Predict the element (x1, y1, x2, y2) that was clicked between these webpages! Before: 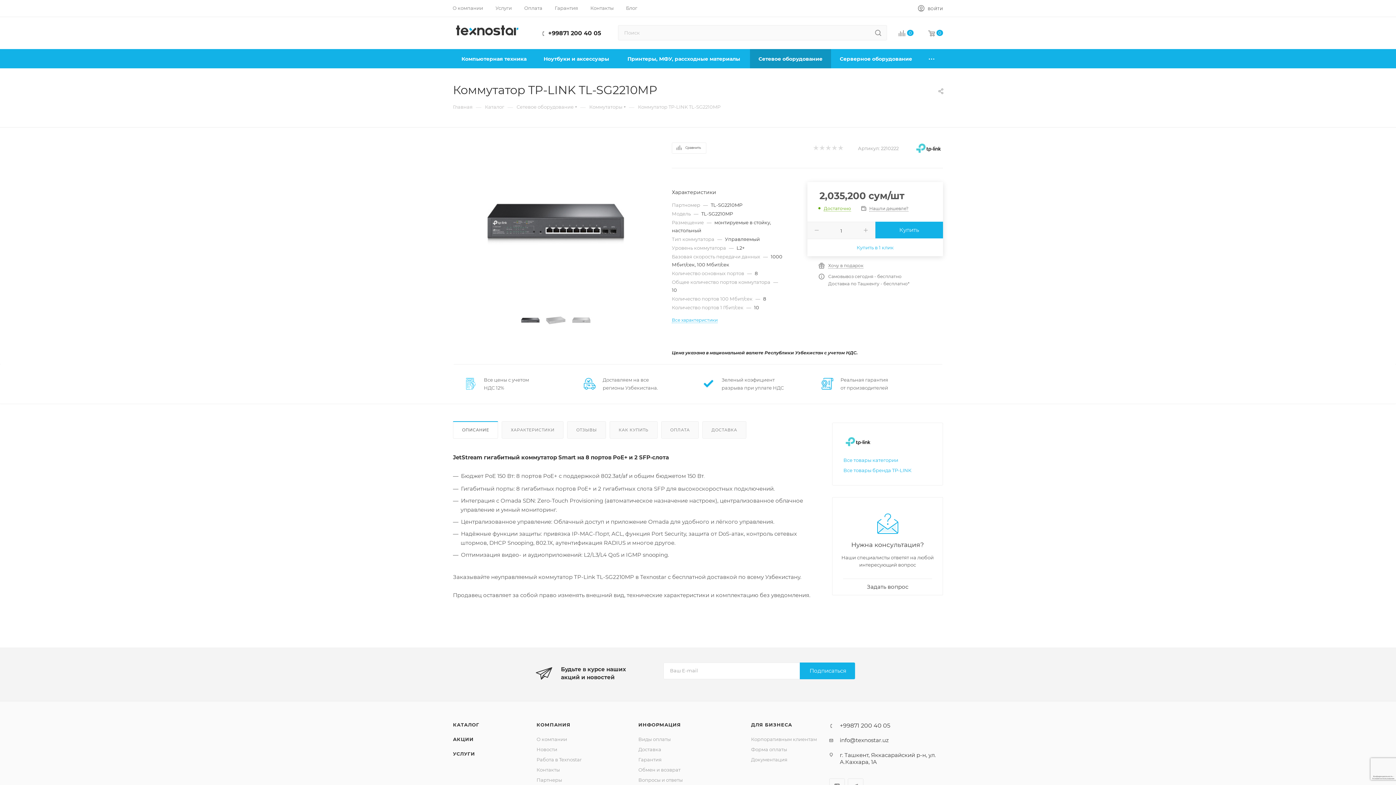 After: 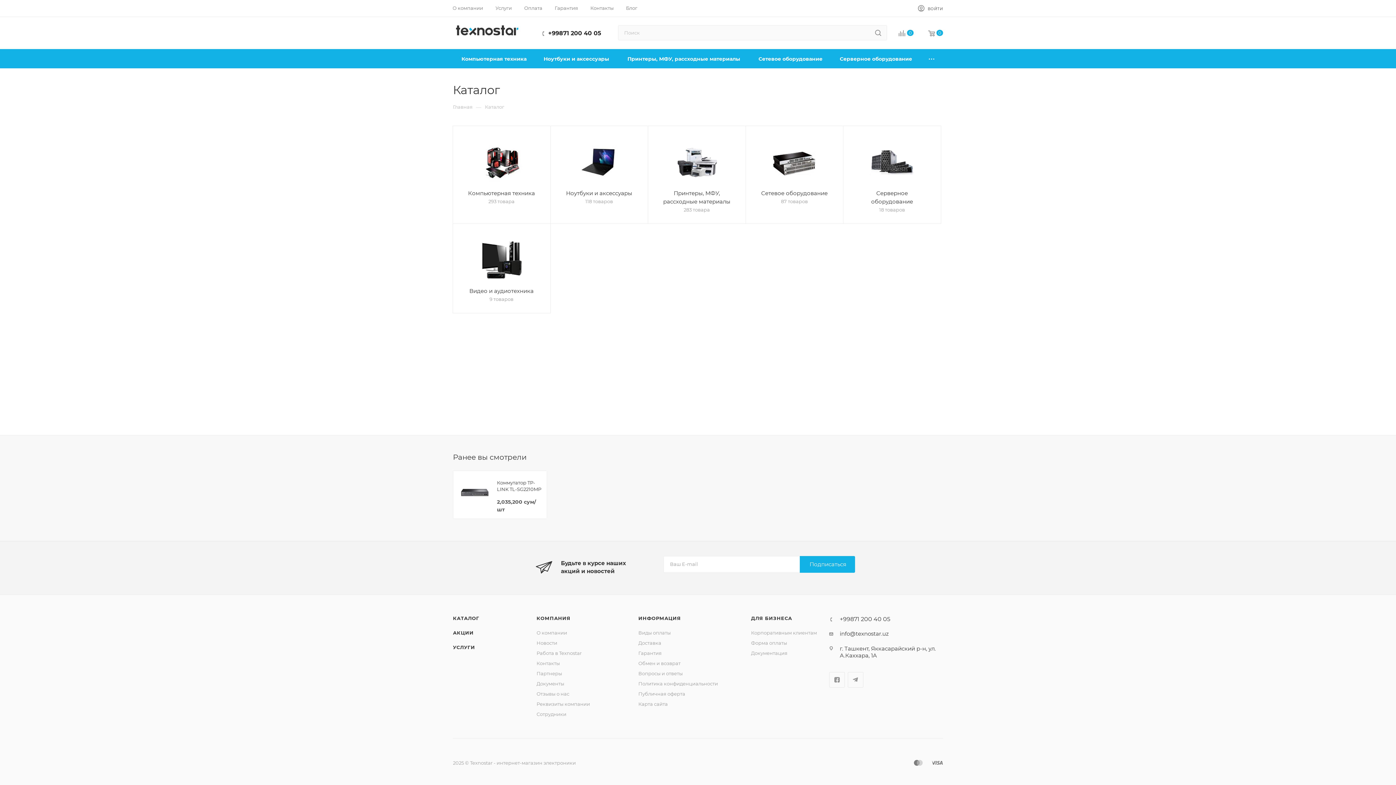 Action: label: КАТАЛОГ bbox: (453, 722, 479, 727)